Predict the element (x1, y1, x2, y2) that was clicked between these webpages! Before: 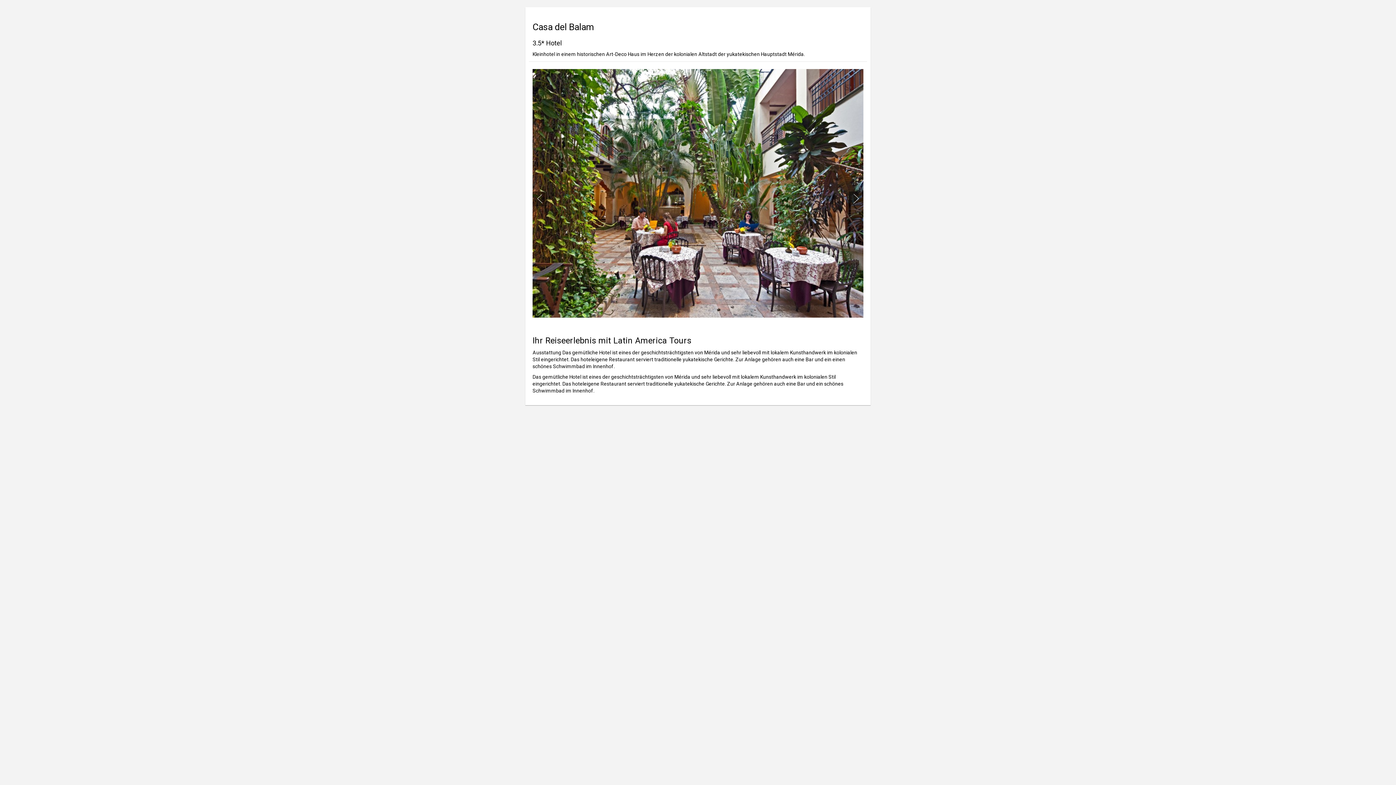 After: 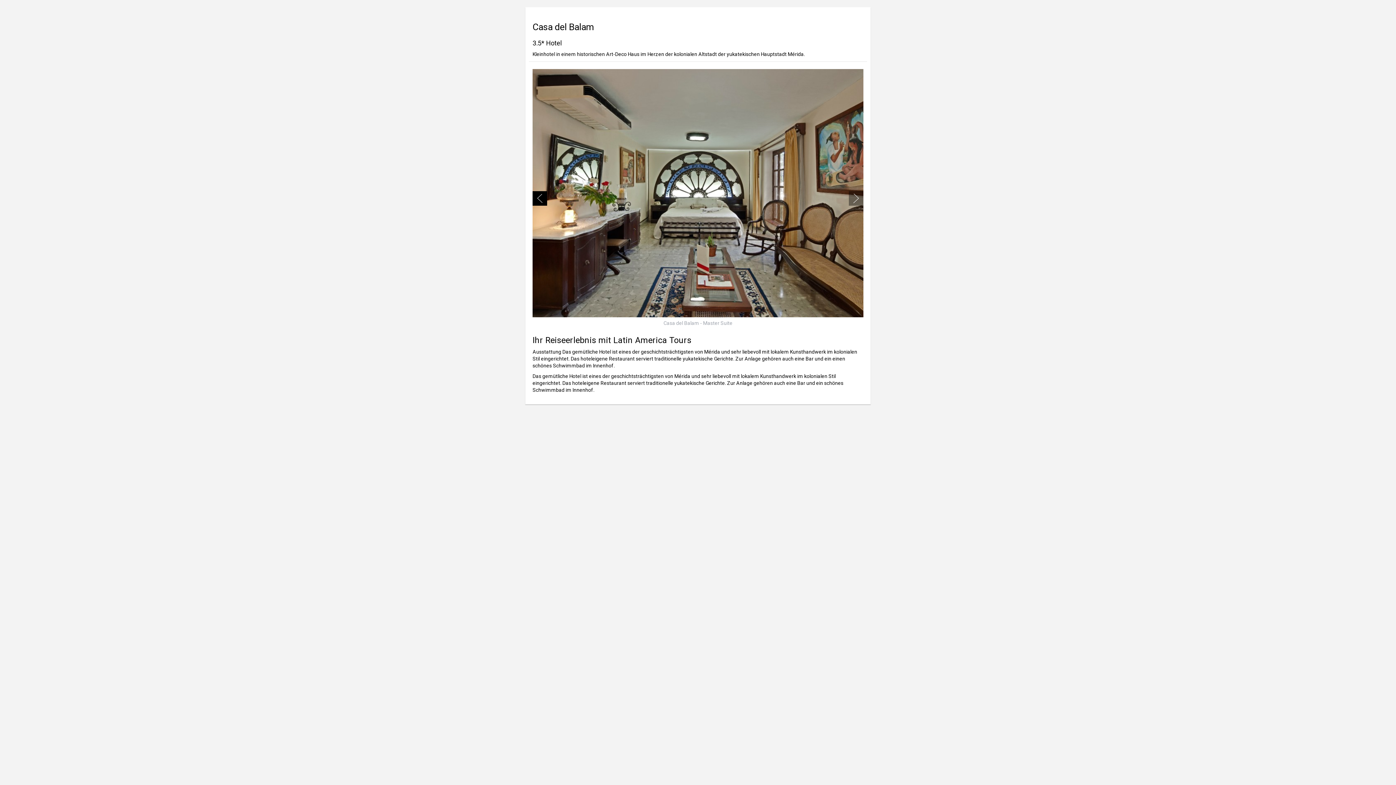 Action: bbox: (532, 191, 547, 206)